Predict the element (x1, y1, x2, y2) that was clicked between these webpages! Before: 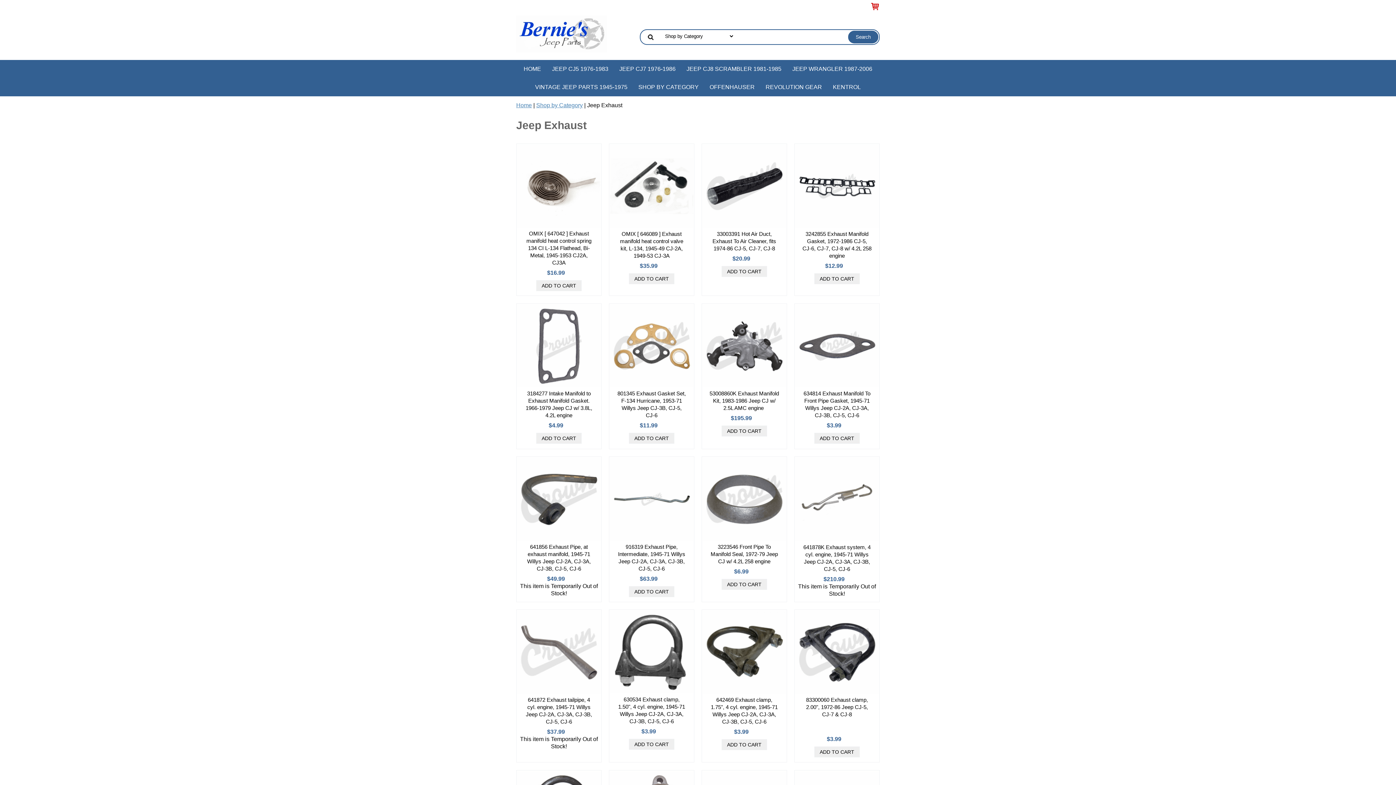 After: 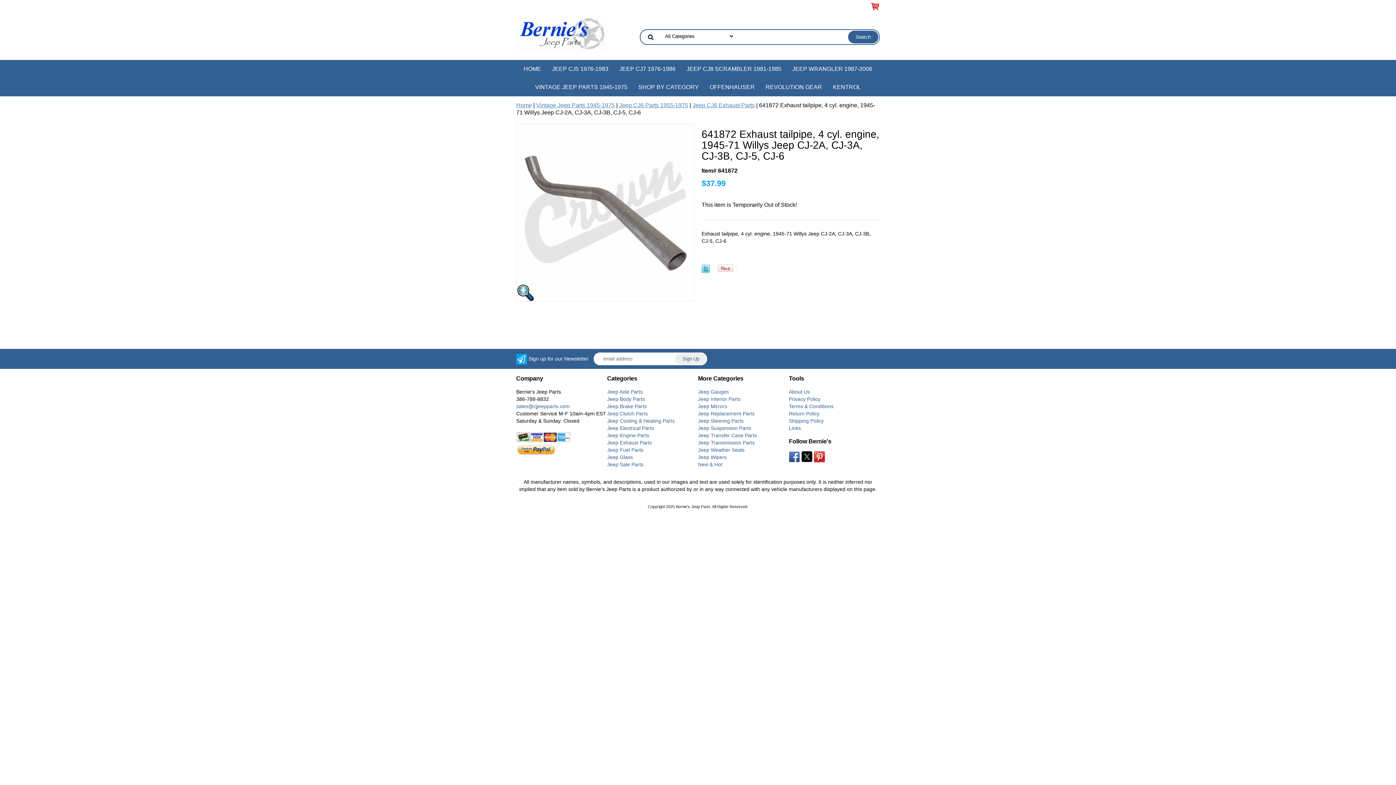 Action: bbox: (516, 610, 601, 696)